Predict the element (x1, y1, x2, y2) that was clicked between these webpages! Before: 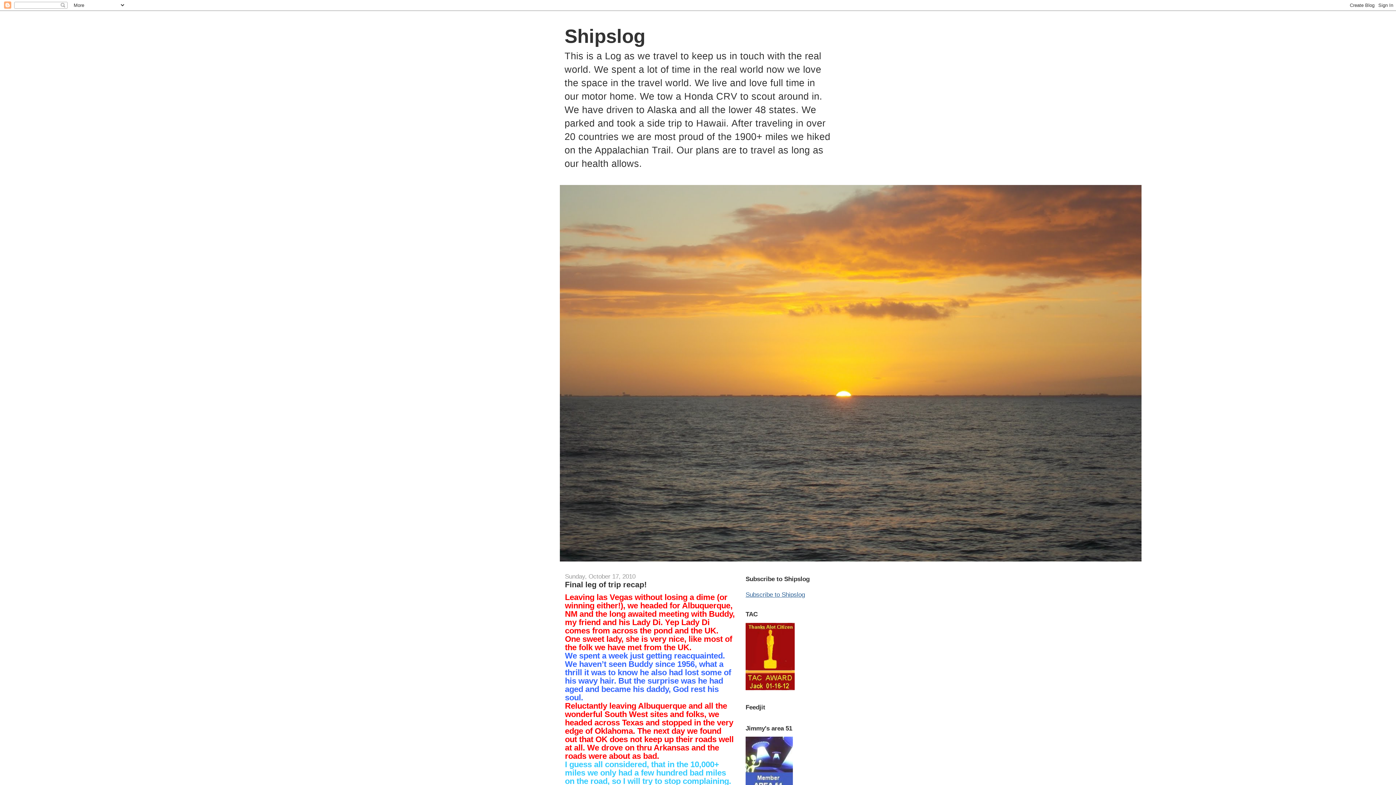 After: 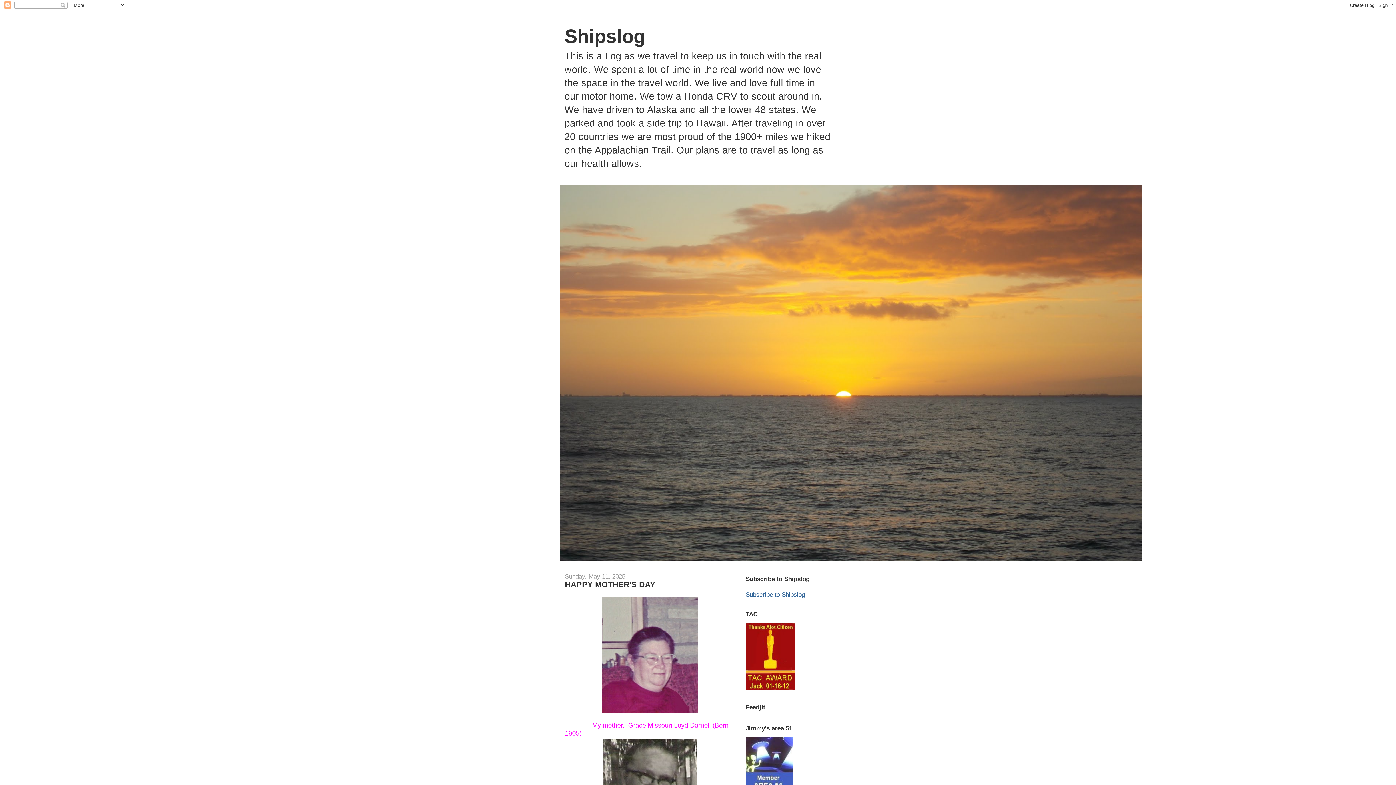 Action: bbox: (564, 25, 645, 46) label: Shipslog